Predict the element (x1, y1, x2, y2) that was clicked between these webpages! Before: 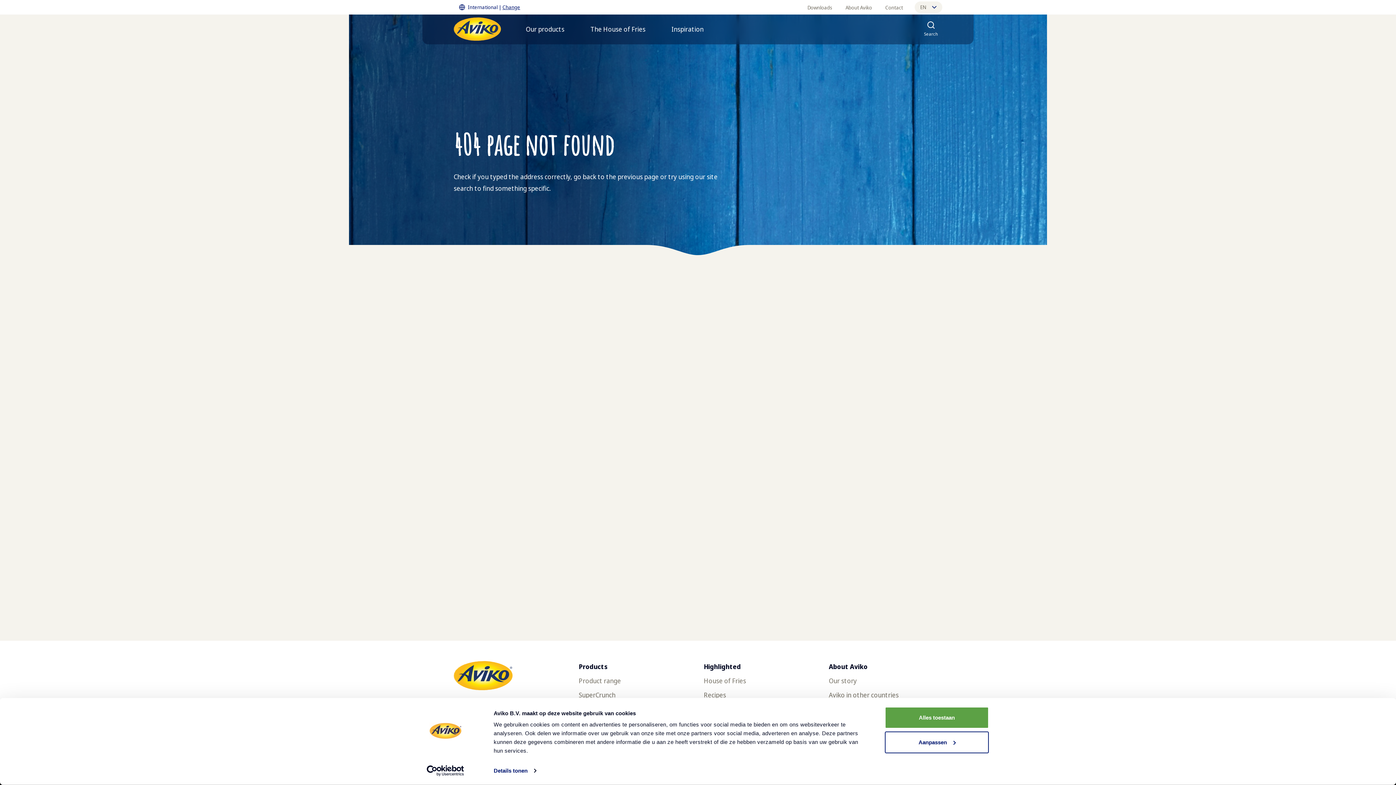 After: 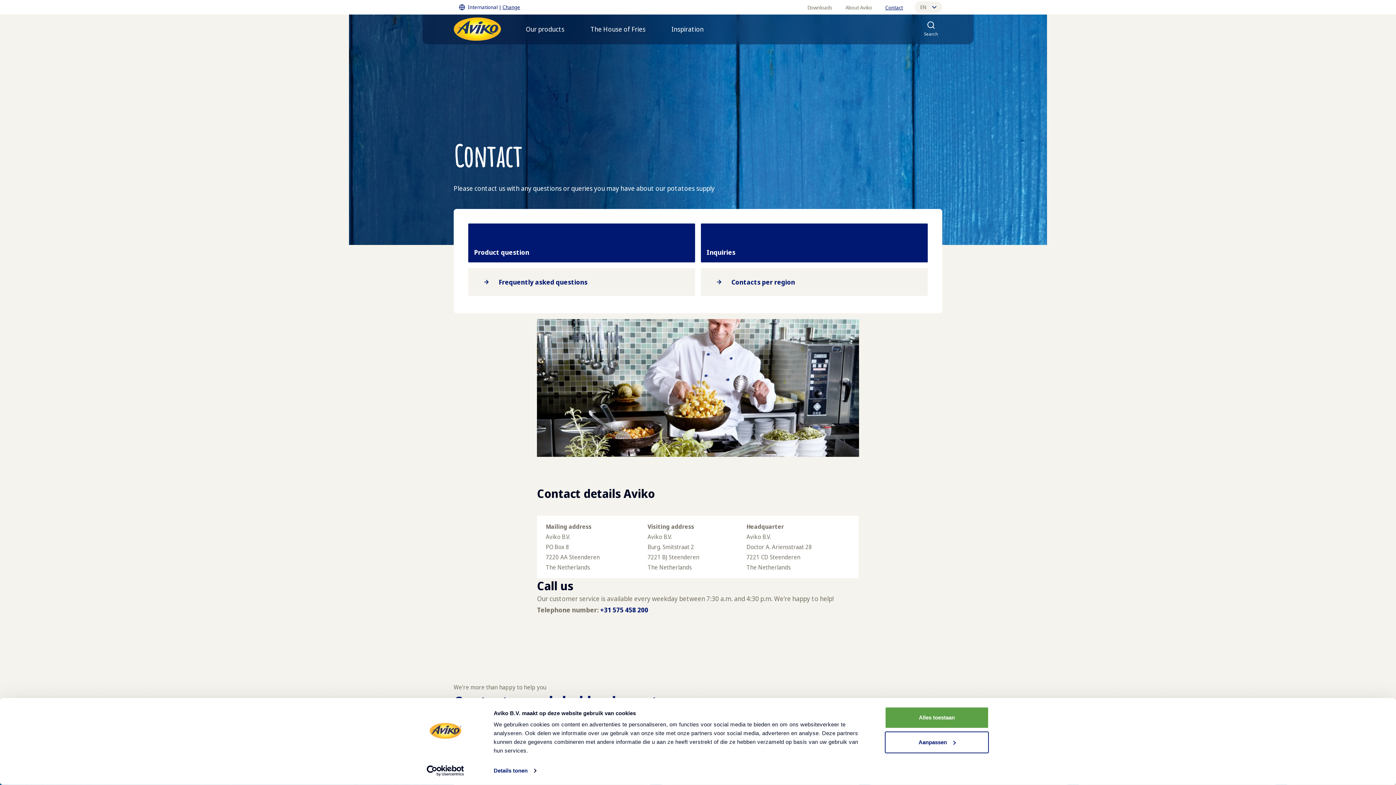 Action: label: Contact bbox: (885, 4, 903, 10)